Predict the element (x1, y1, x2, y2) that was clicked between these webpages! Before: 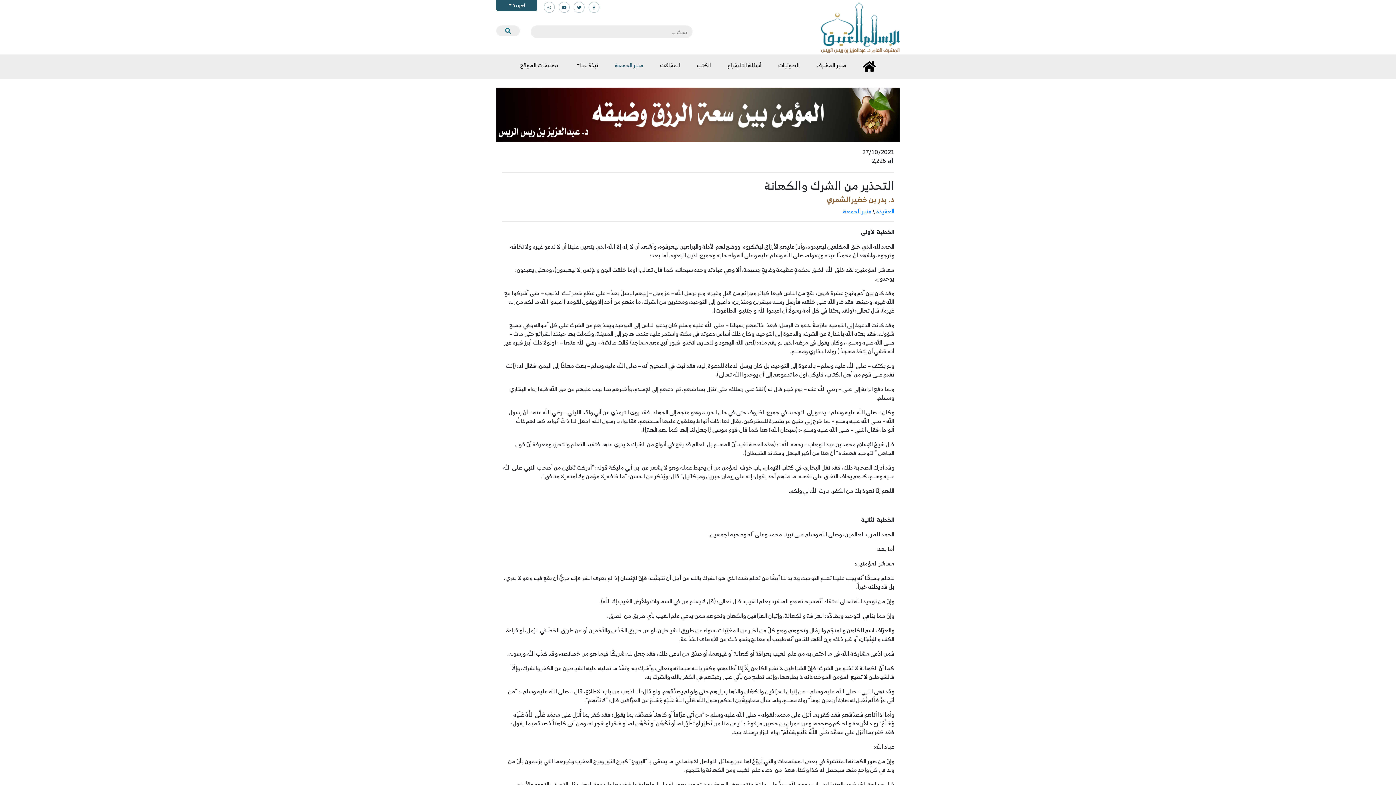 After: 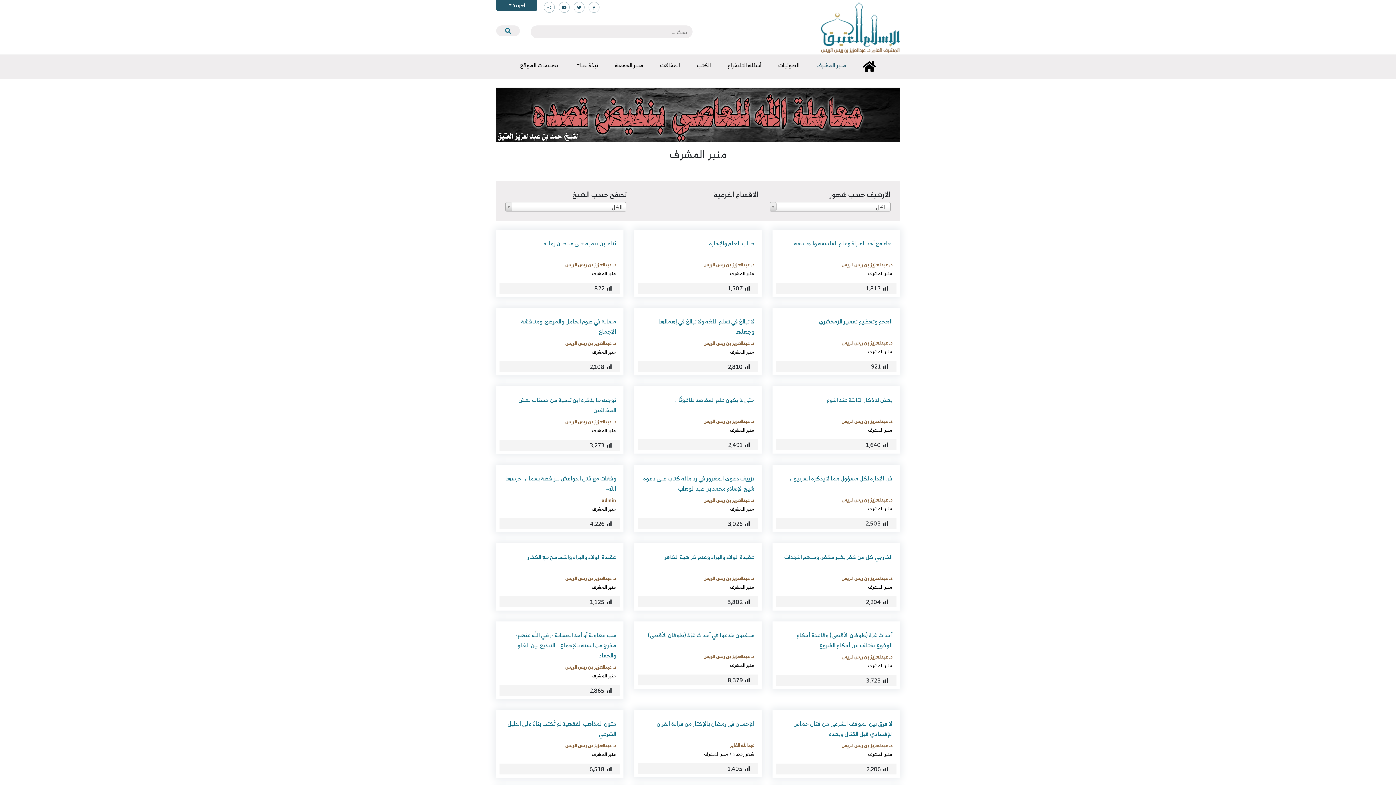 Action: label: منبر المشرف bbox: (813, 57, 849, 72)